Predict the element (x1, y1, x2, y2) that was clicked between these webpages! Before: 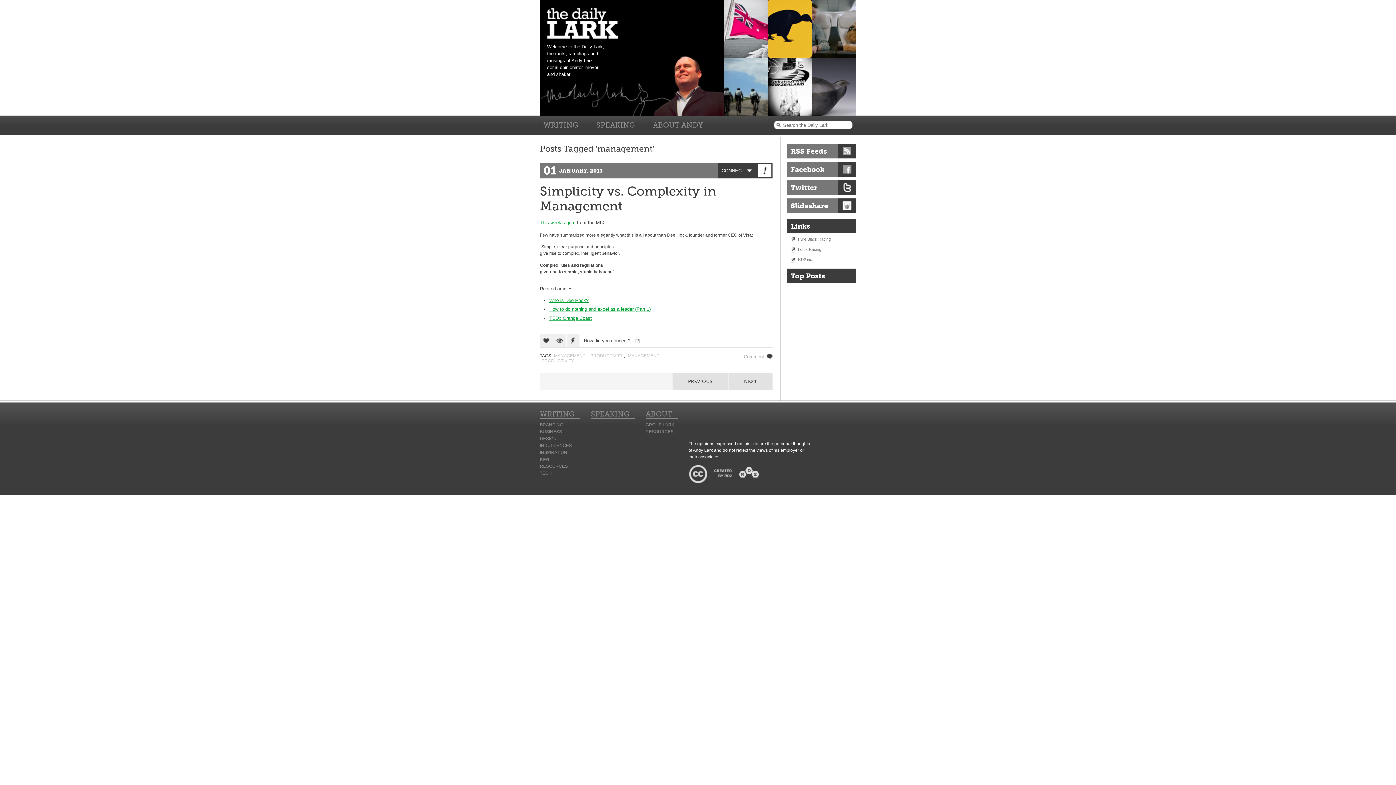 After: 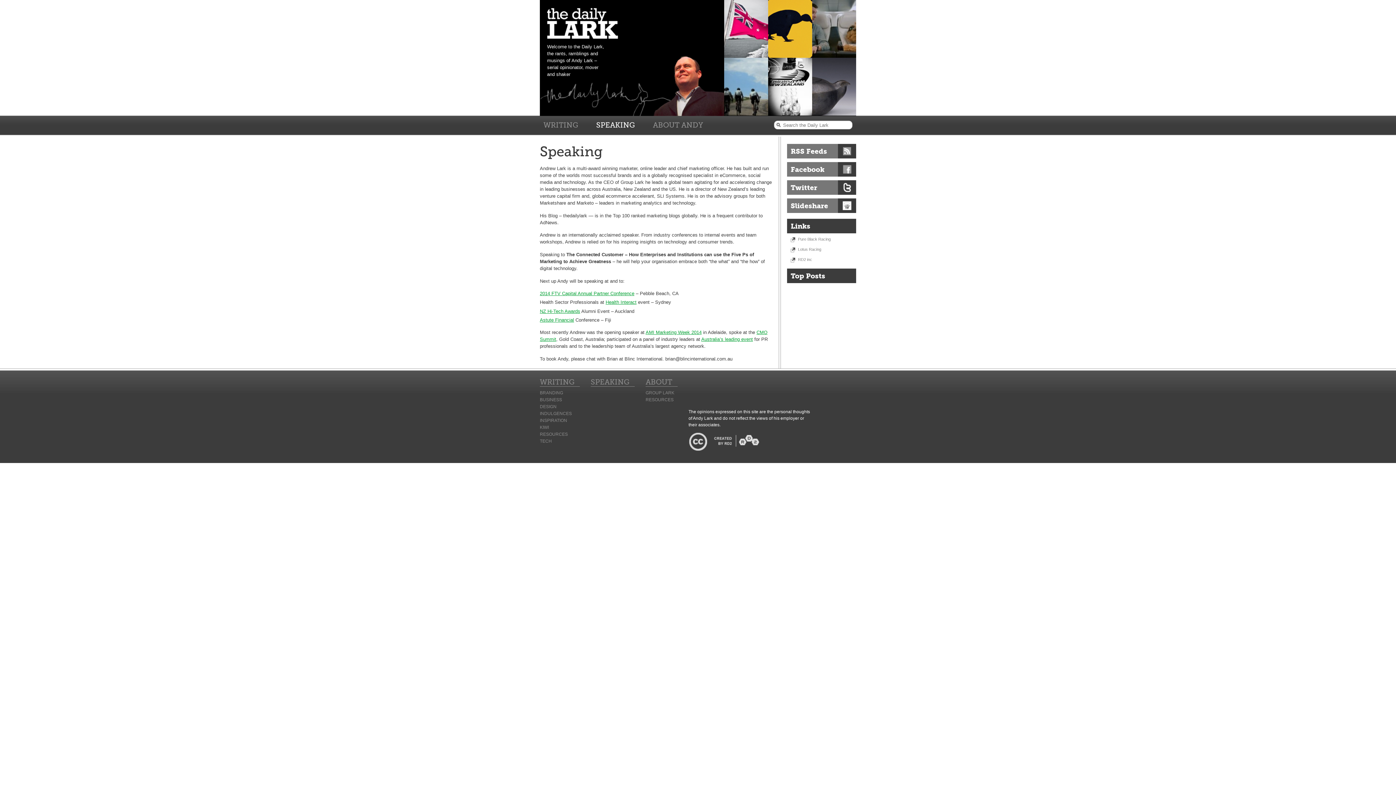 Action: label: SPEAKING bbox: (590, 411, 634, 419)